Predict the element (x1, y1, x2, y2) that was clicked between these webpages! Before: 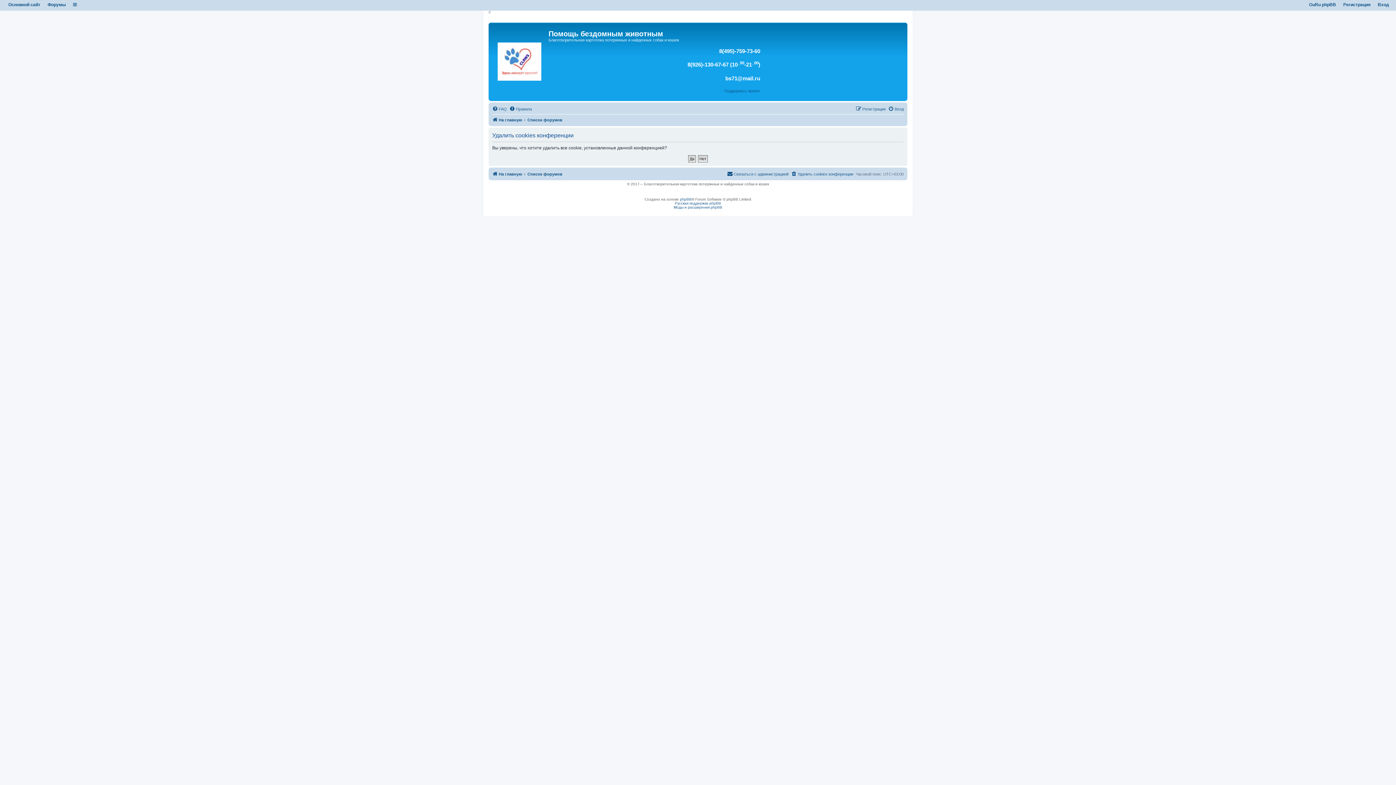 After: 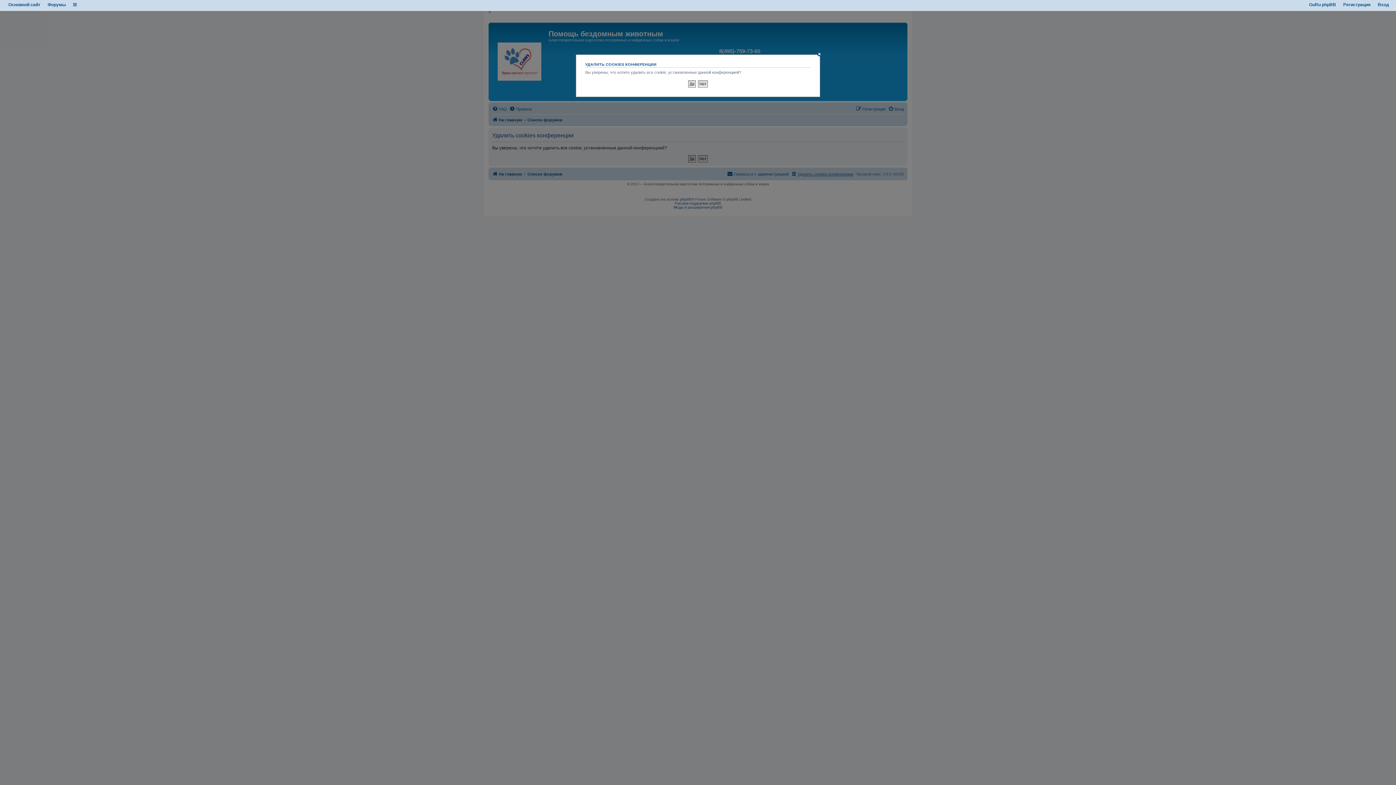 Action: label: Удалить cookies конференции bbox: (791, 169, 853, 178)